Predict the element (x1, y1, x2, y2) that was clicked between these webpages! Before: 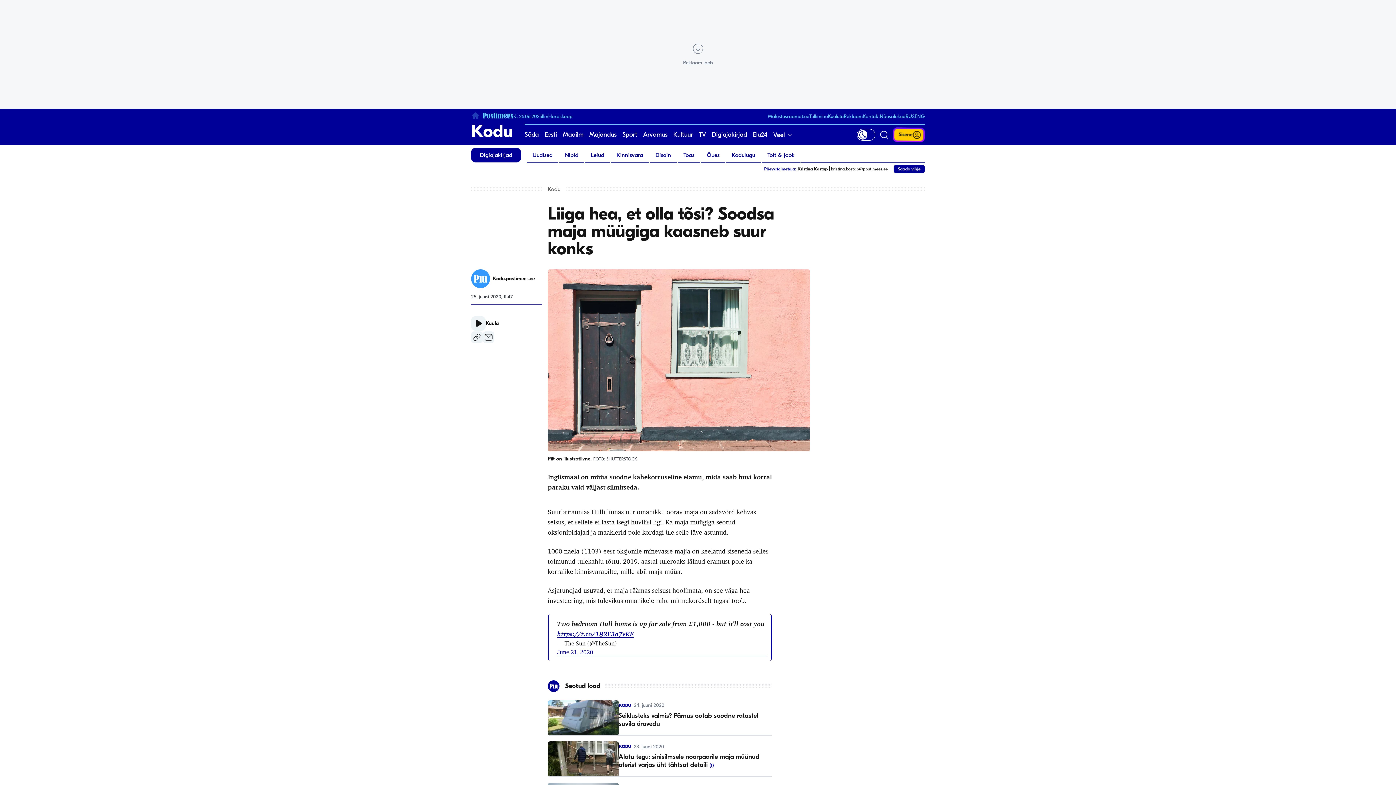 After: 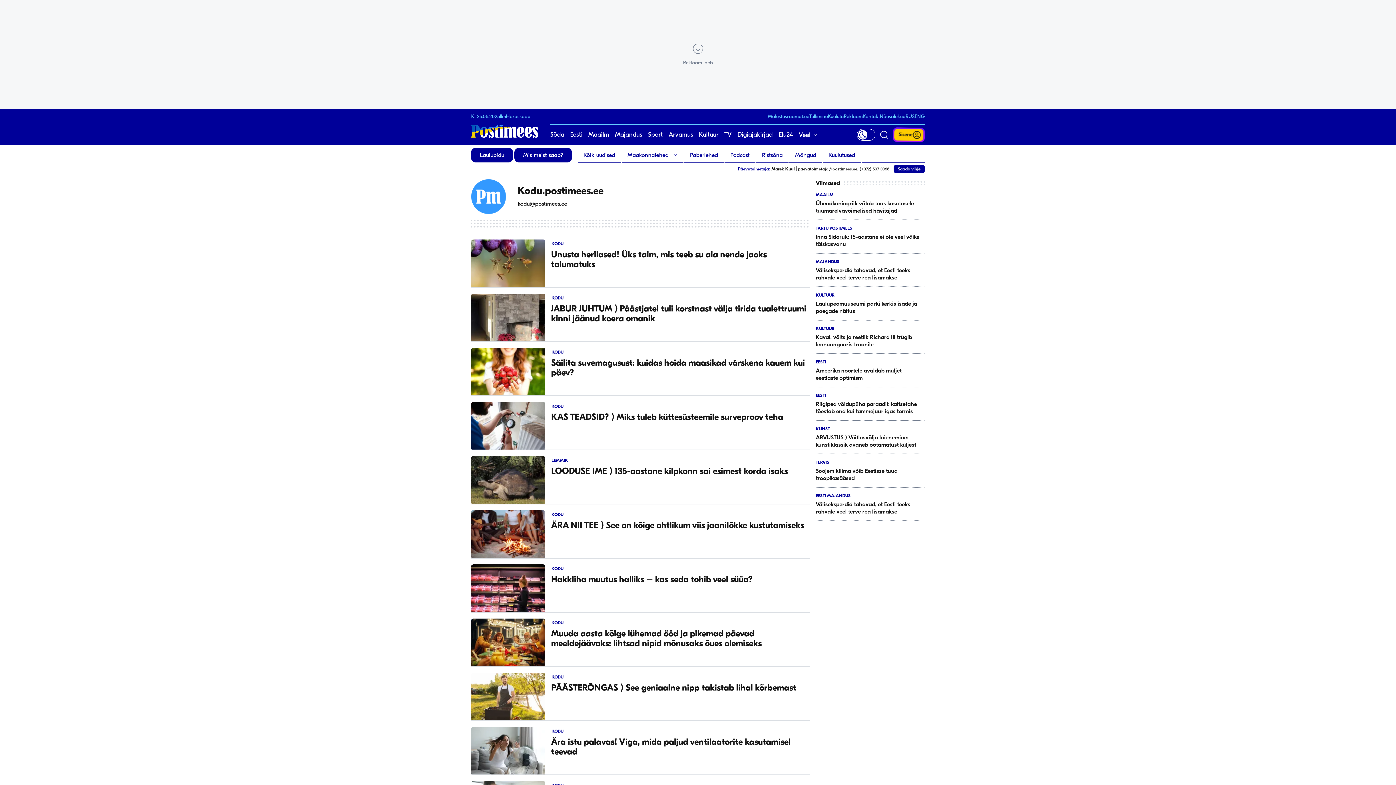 Action: bbox: (471, 269, 542, 288) label: Kodu.postimees.ee